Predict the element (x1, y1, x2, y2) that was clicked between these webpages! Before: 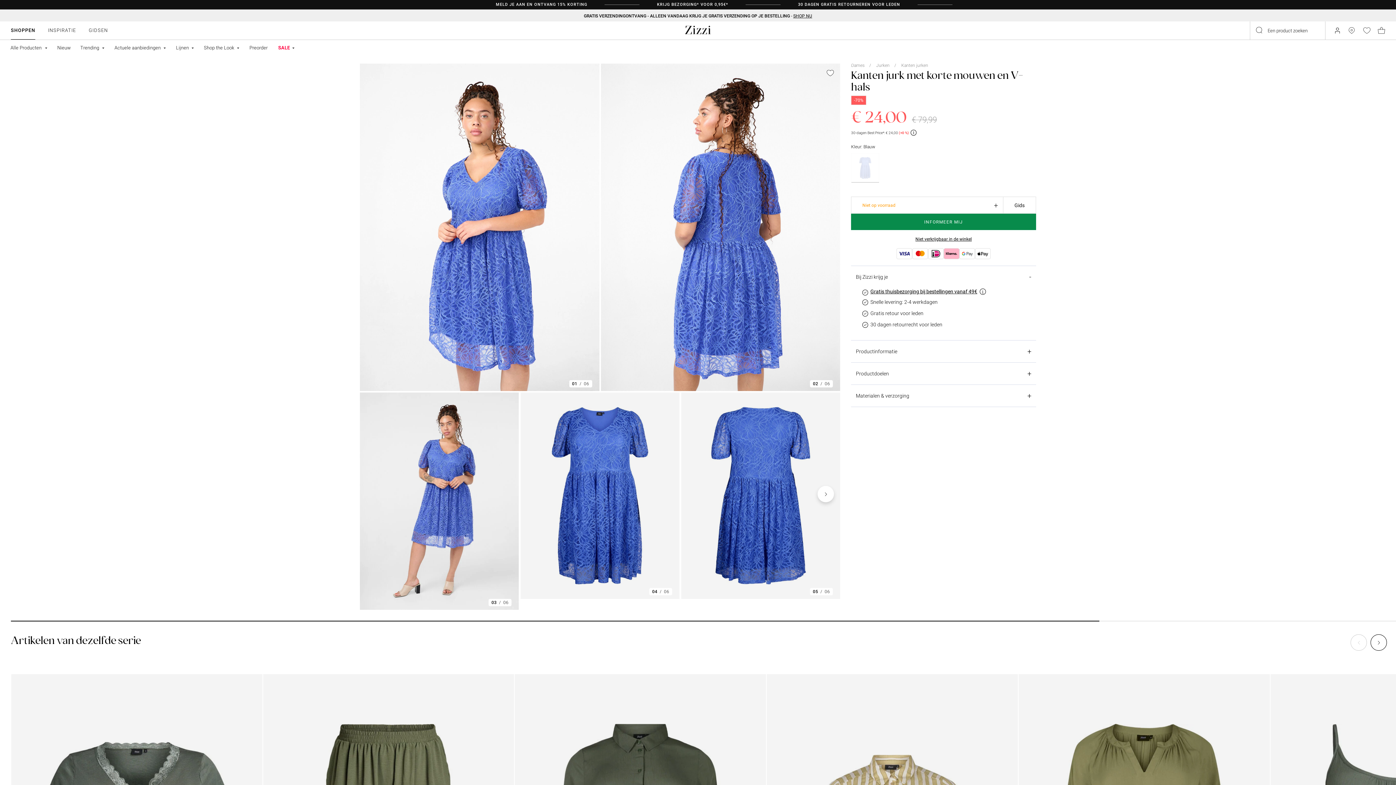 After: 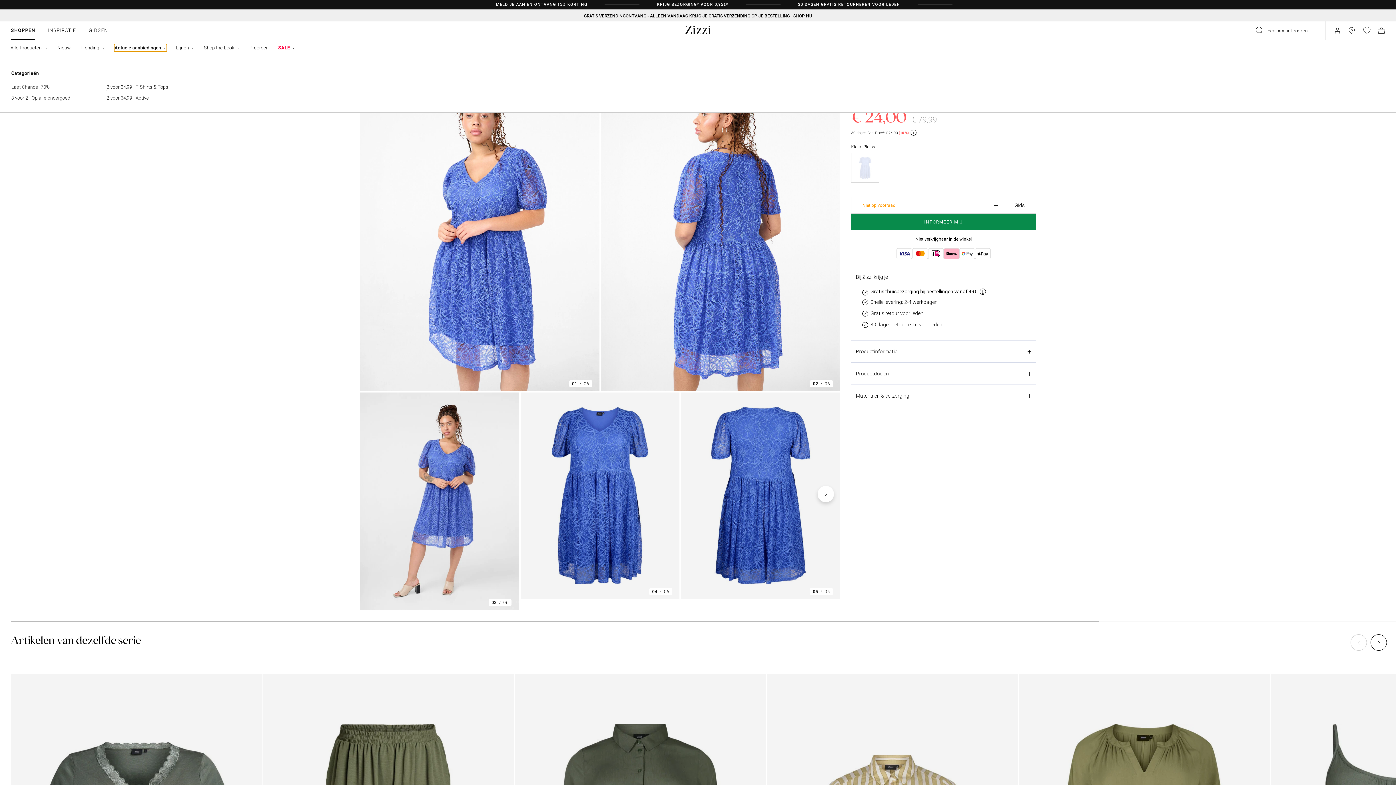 Action: label: Actuele aanbiedingen bbox: (114, 44, 166, 51)